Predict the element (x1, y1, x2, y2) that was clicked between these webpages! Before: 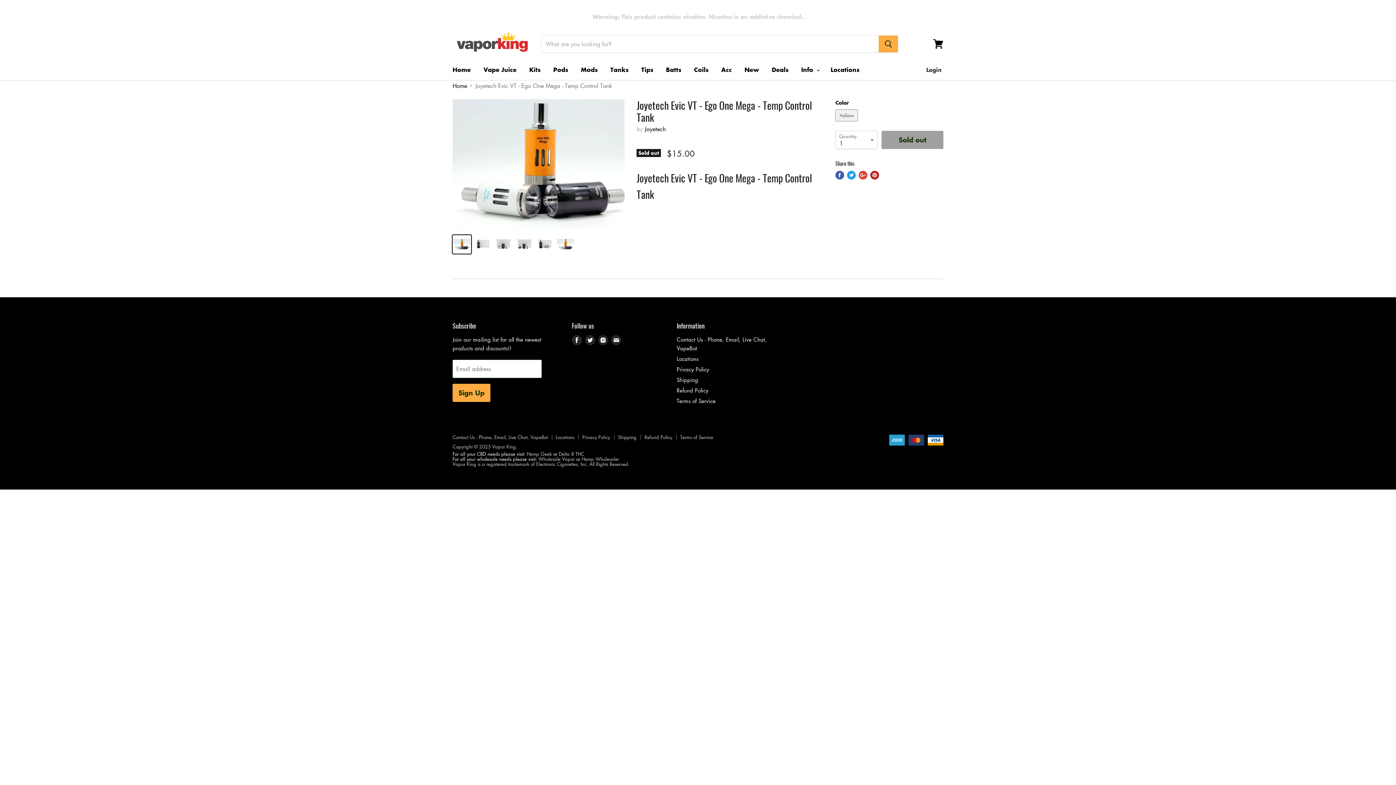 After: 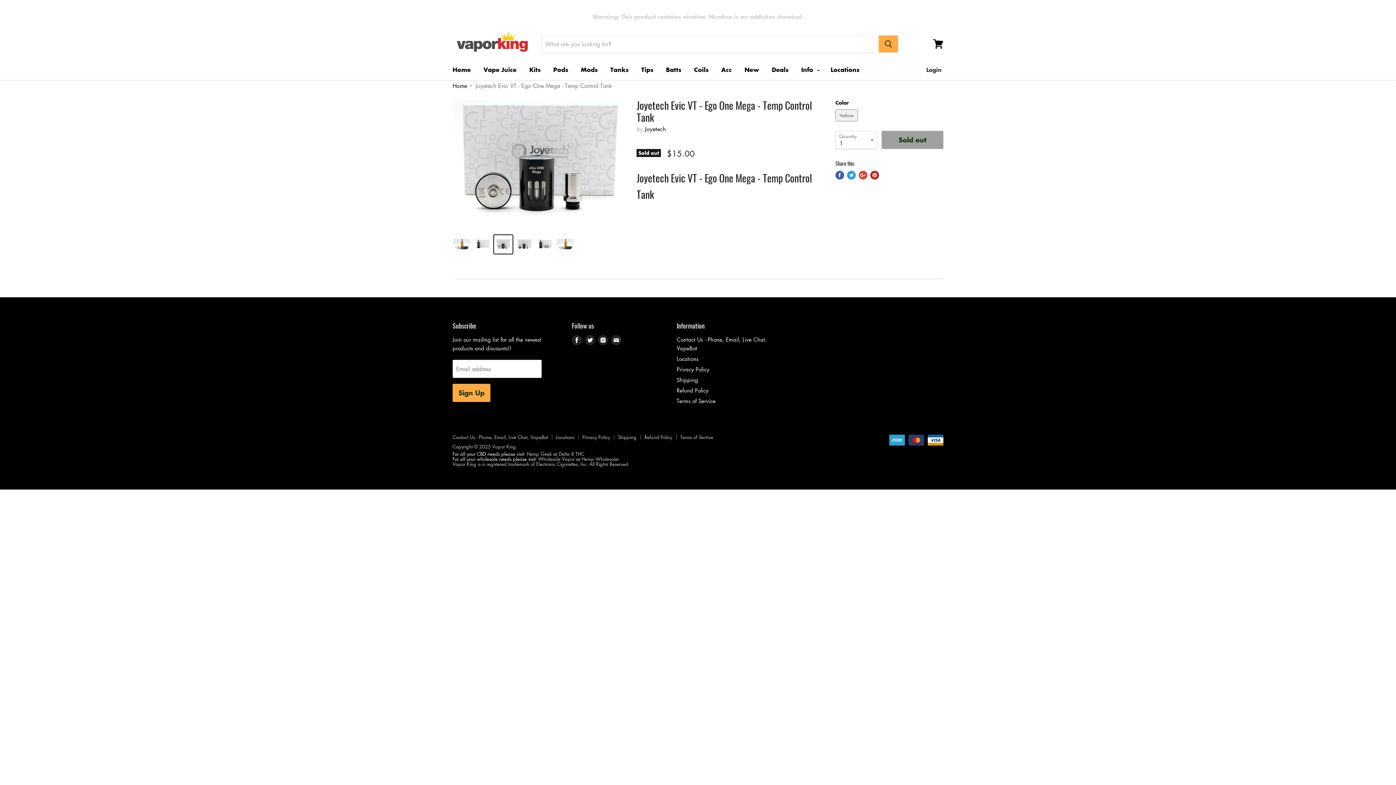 Action: bbox: (494, 235, 512, 253)